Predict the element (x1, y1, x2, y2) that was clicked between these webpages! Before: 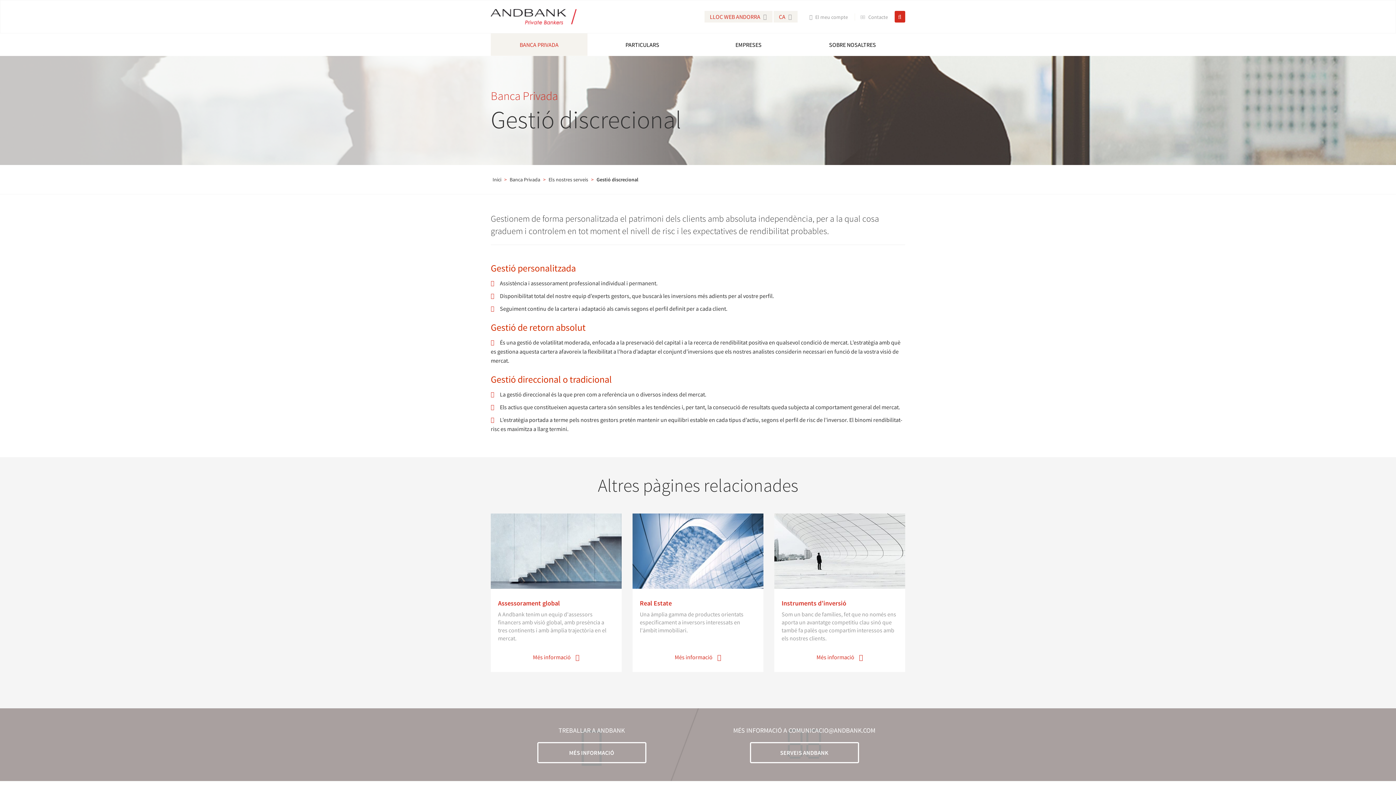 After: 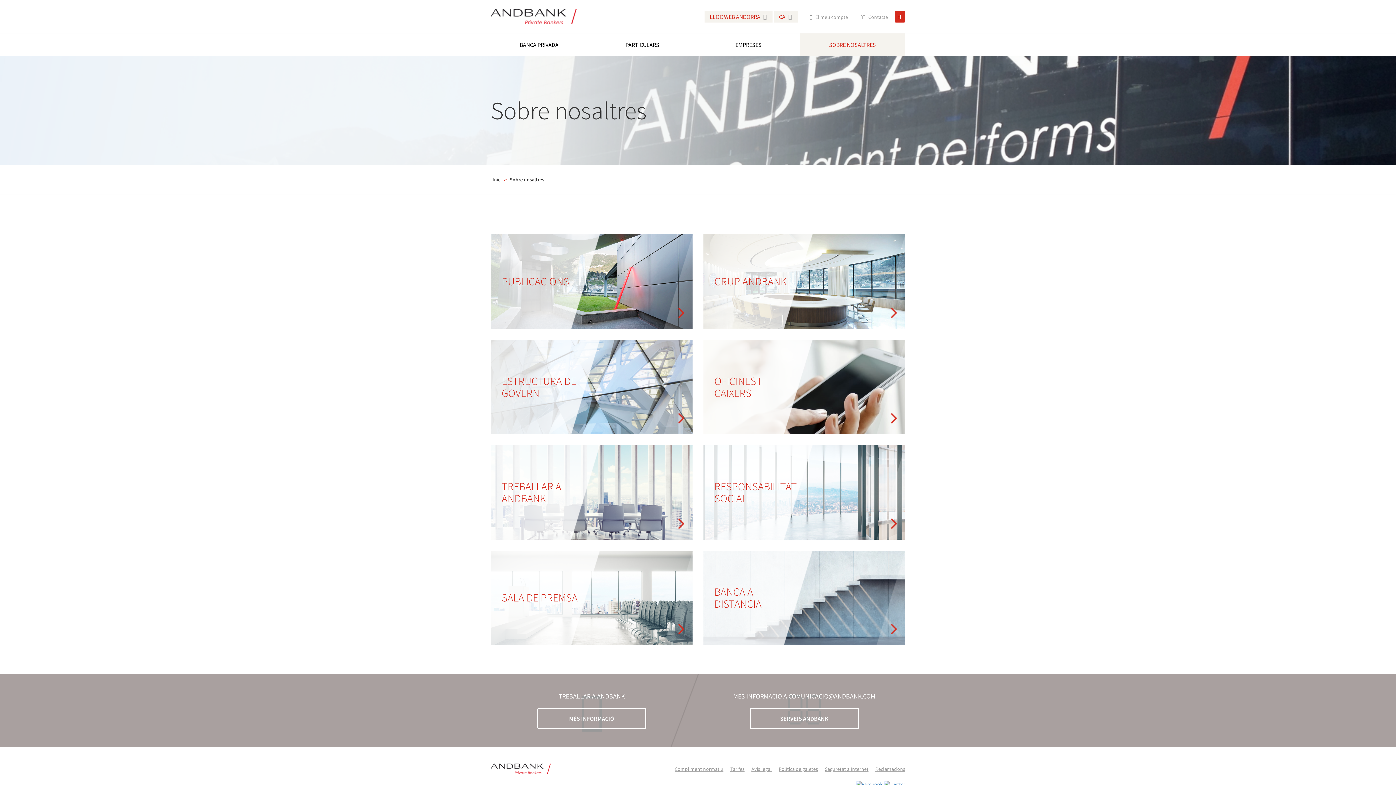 Action: label: SOBRE NOSALTRES bbox: (800, 33, 905, 56)